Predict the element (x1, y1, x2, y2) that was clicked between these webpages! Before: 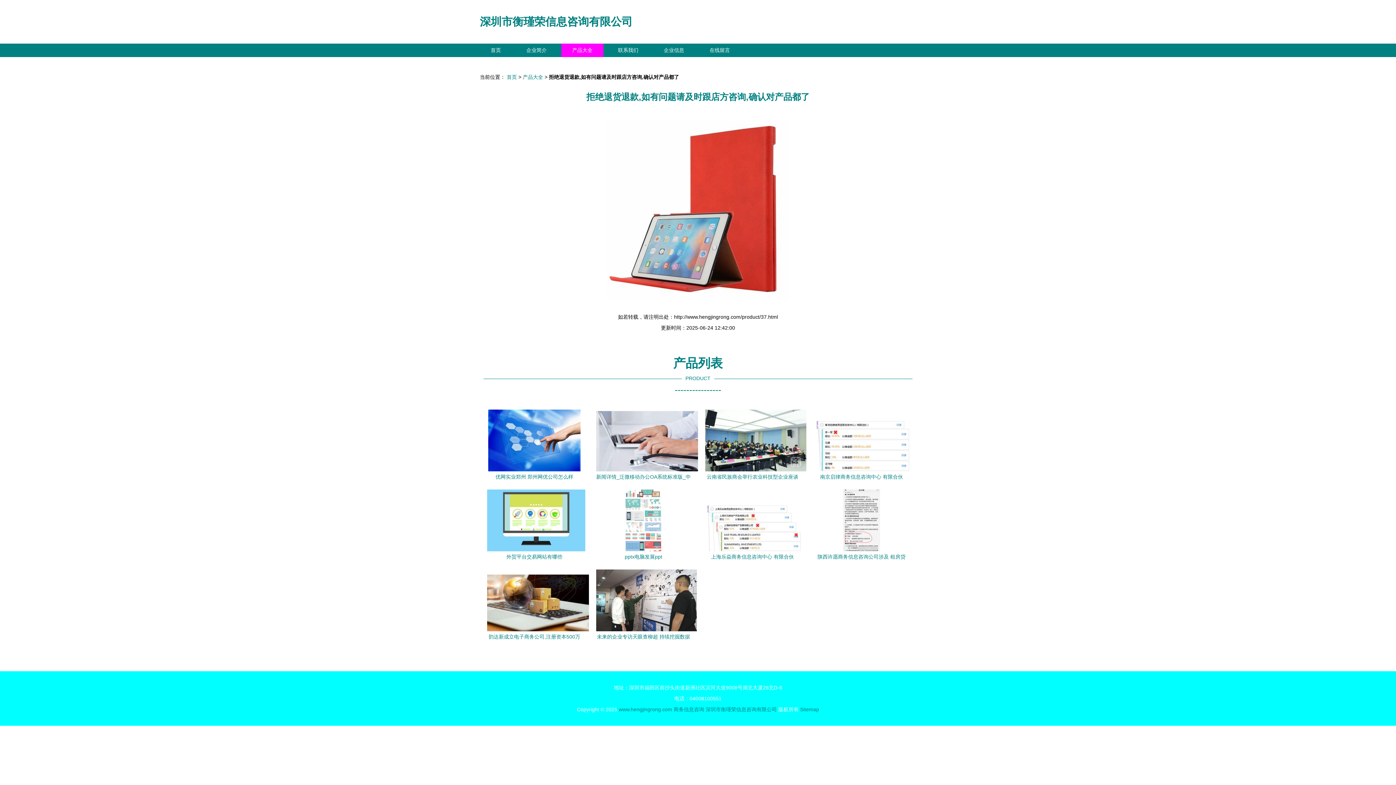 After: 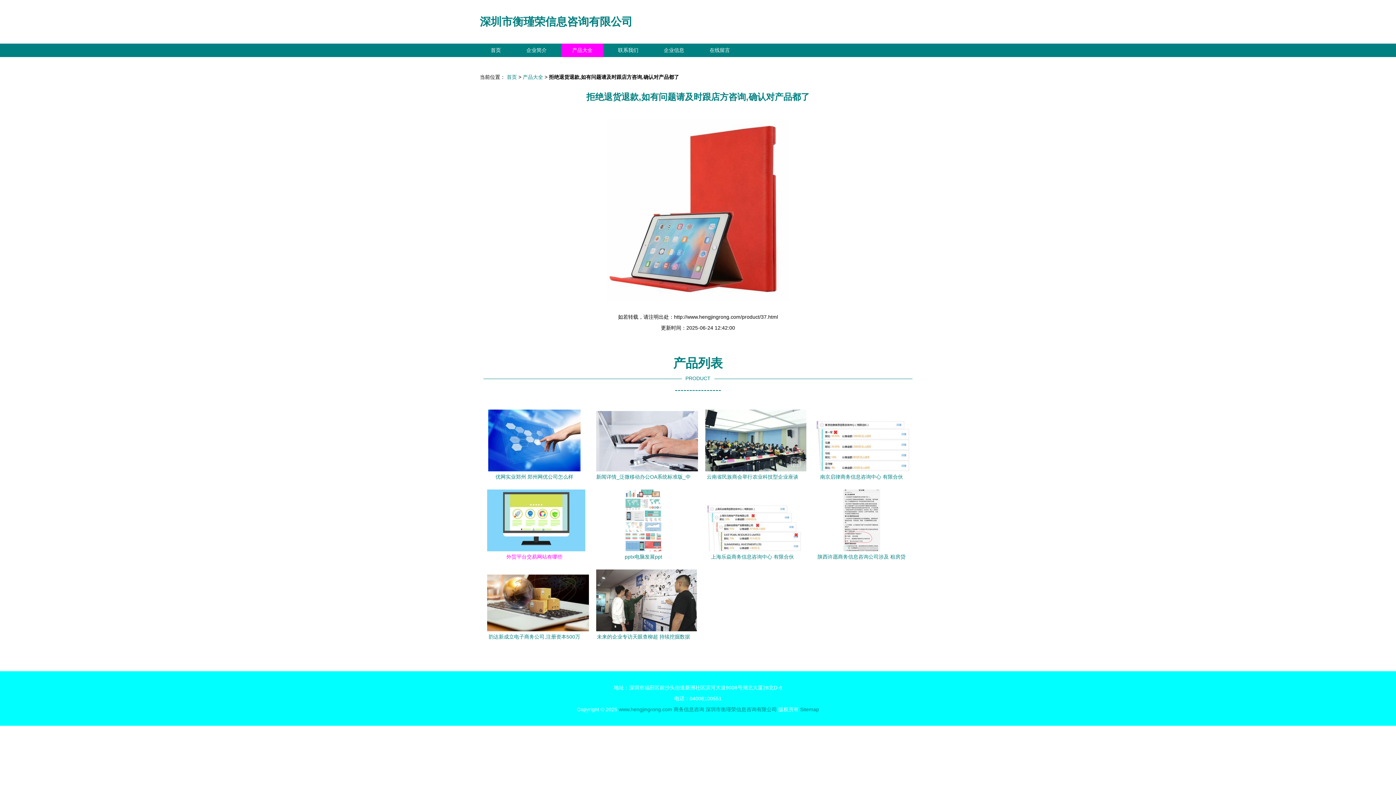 Action: label: 外贸平台交易网站有哪些 bbox: (487, 486, 581, 562)